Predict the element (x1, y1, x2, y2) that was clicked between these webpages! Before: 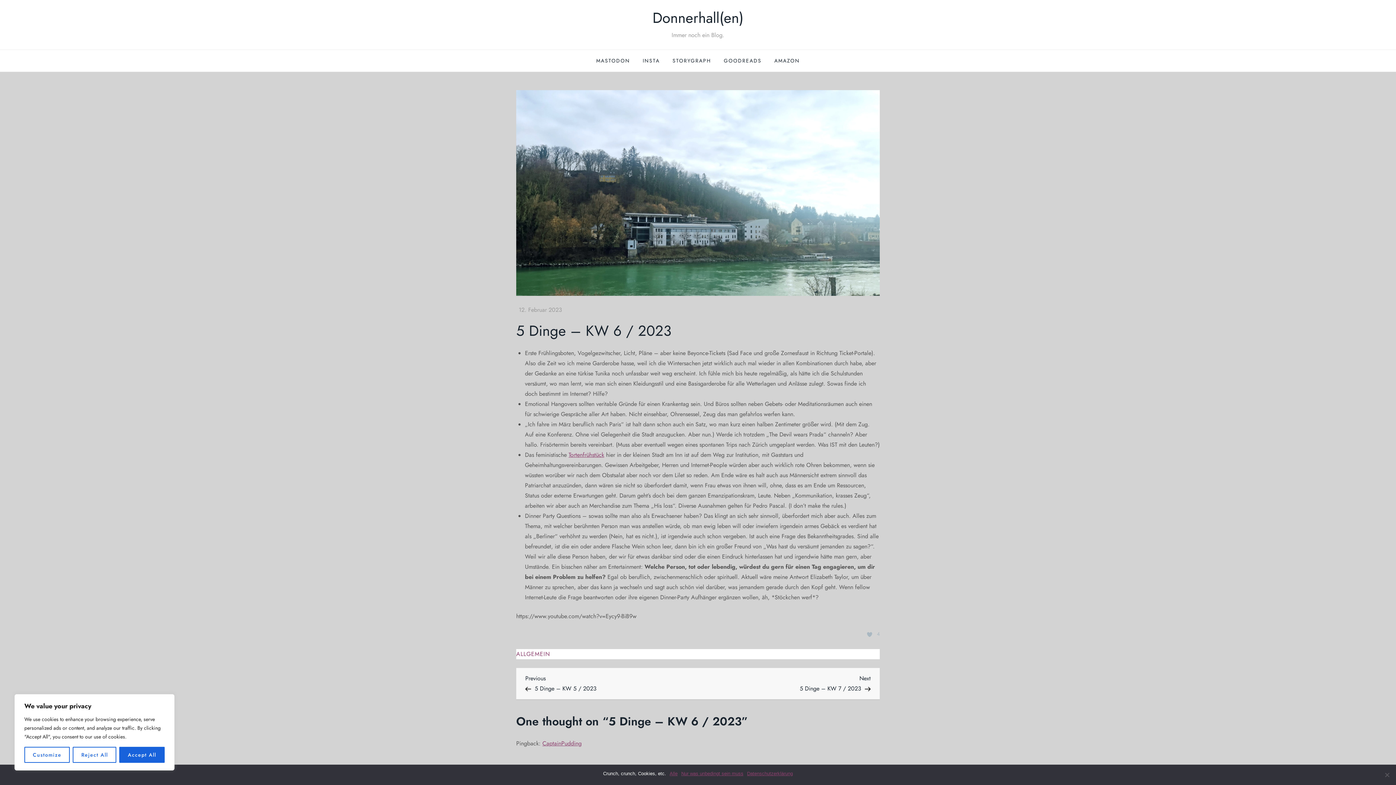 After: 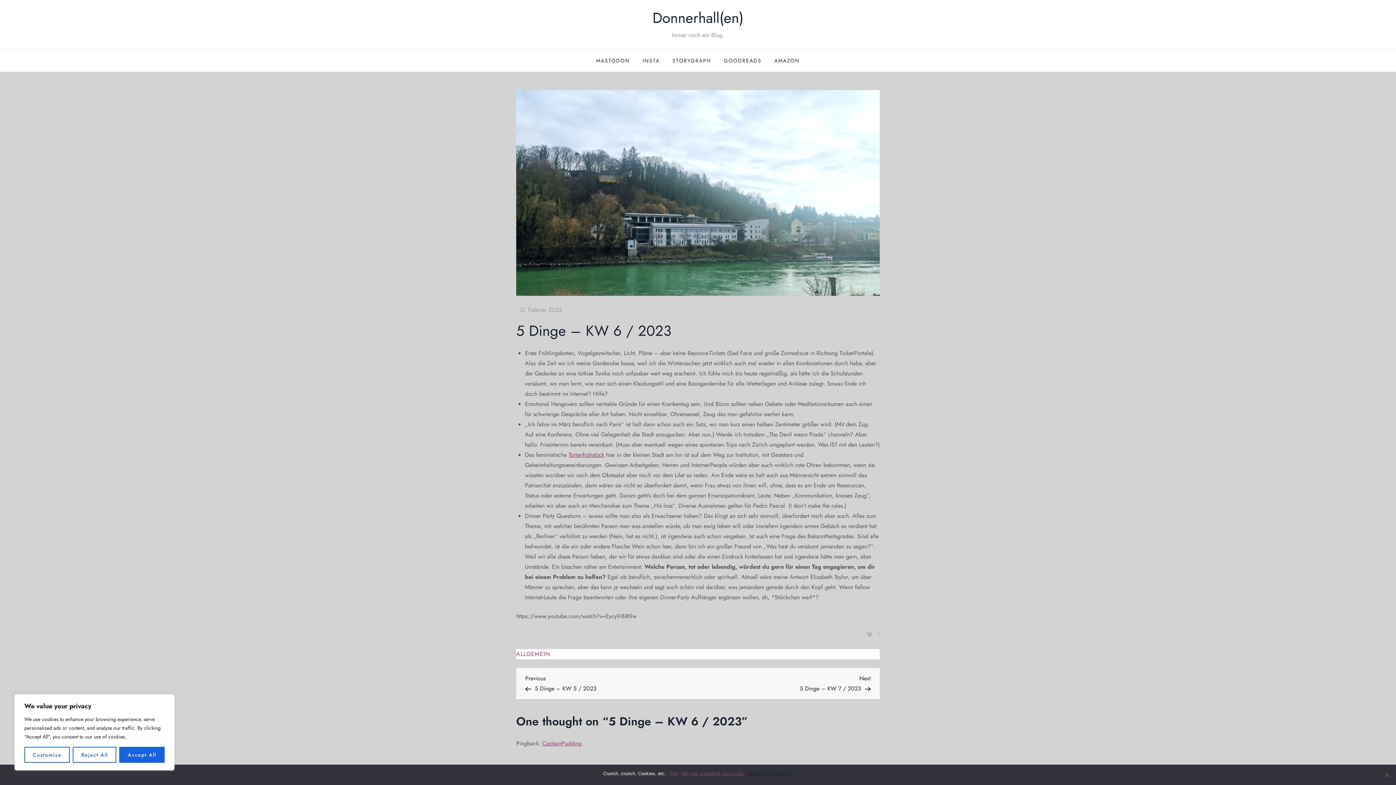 Action: label: Datenschutzerklärung bbox: (747, 770, 793, 777)